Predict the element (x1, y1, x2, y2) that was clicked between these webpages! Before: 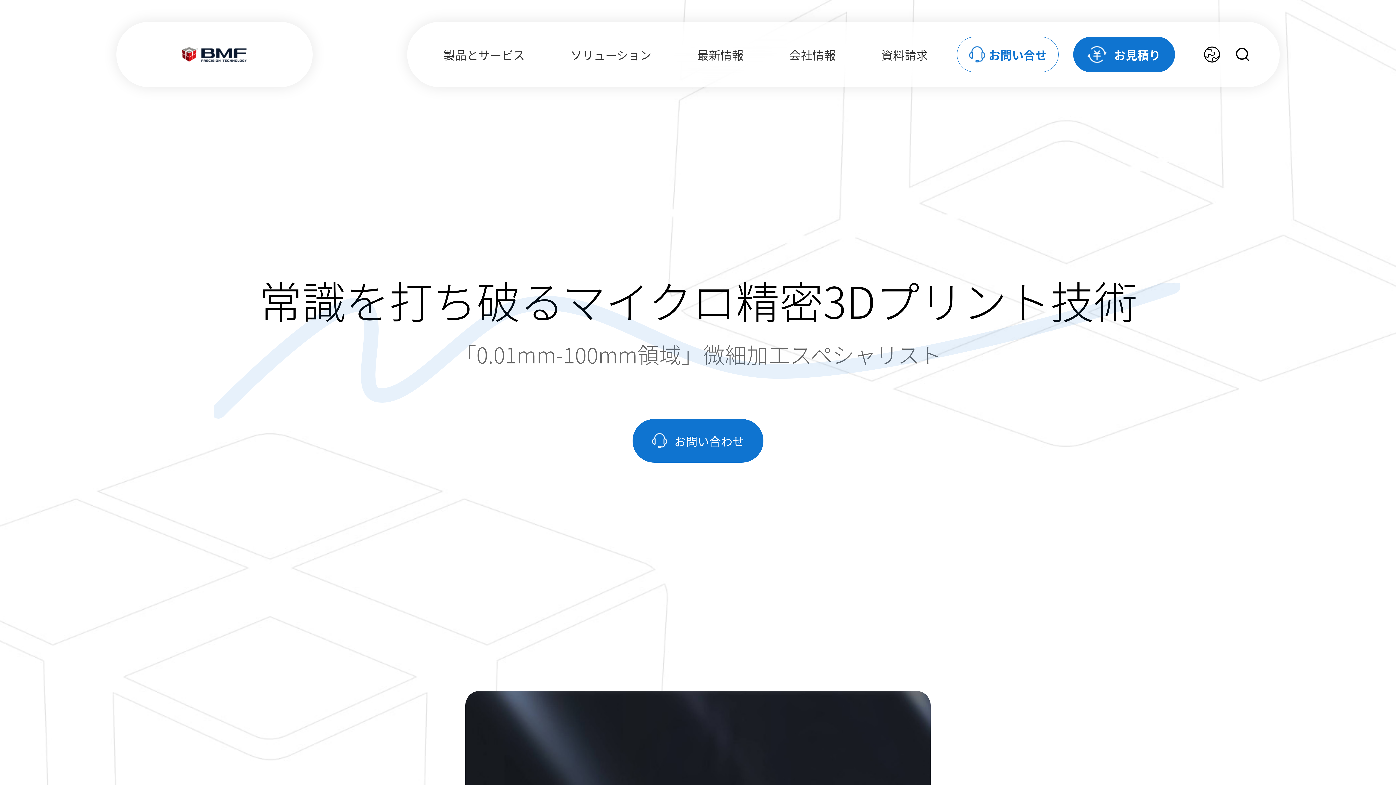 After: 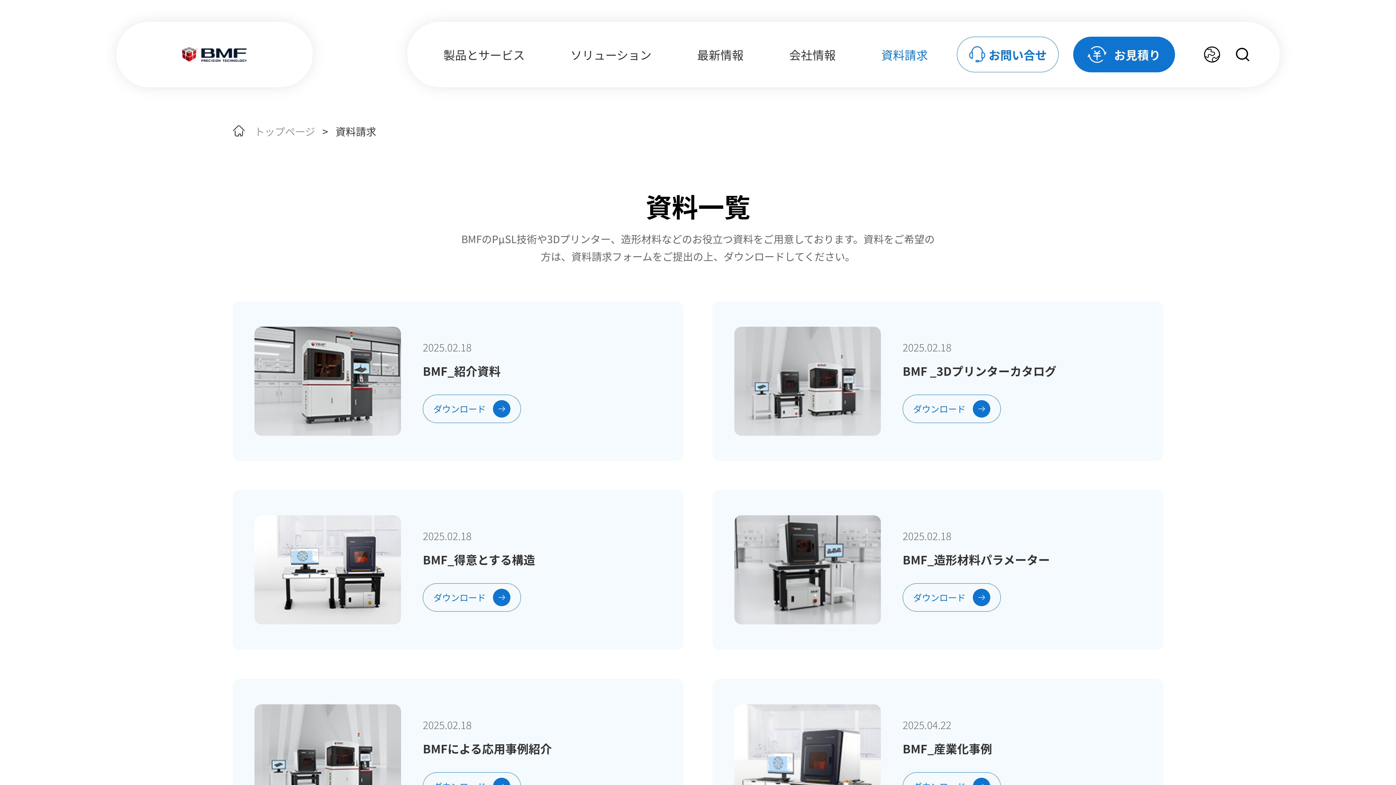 Action: label: 資料請求 bbox: (881, 21, 928, 87)